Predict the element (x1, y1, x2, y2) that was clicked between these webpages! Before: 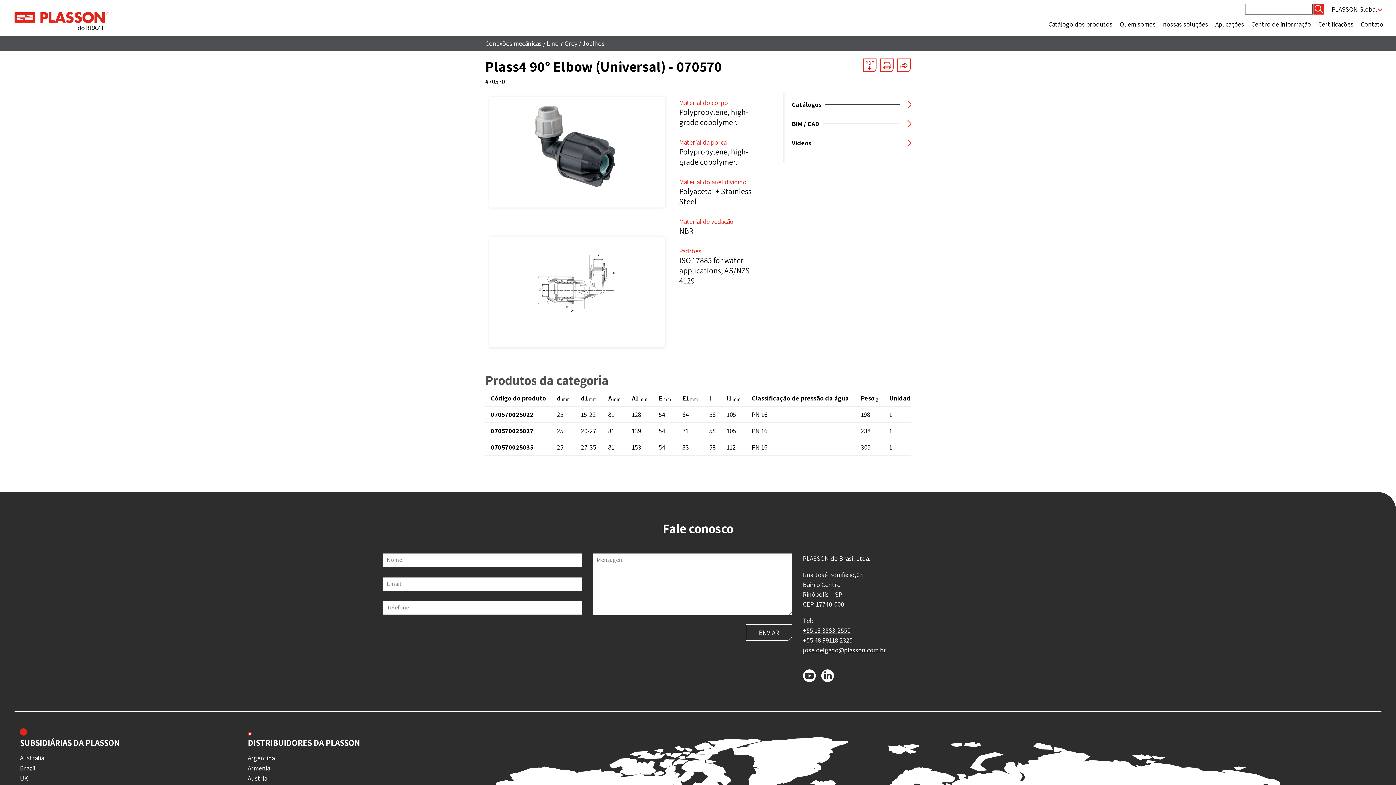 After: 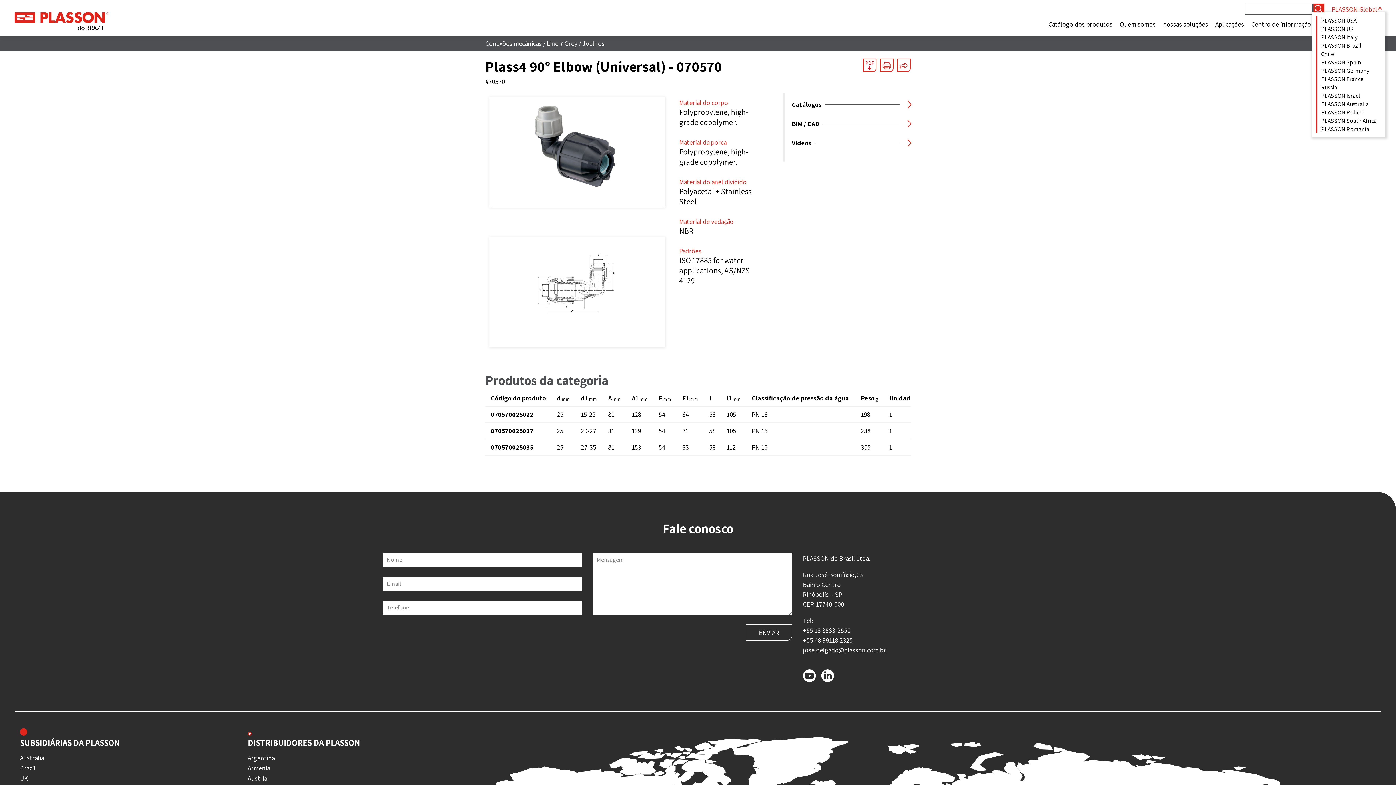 Action: label: PLASSON Global bbox: (1332, 4, 1381, 13)